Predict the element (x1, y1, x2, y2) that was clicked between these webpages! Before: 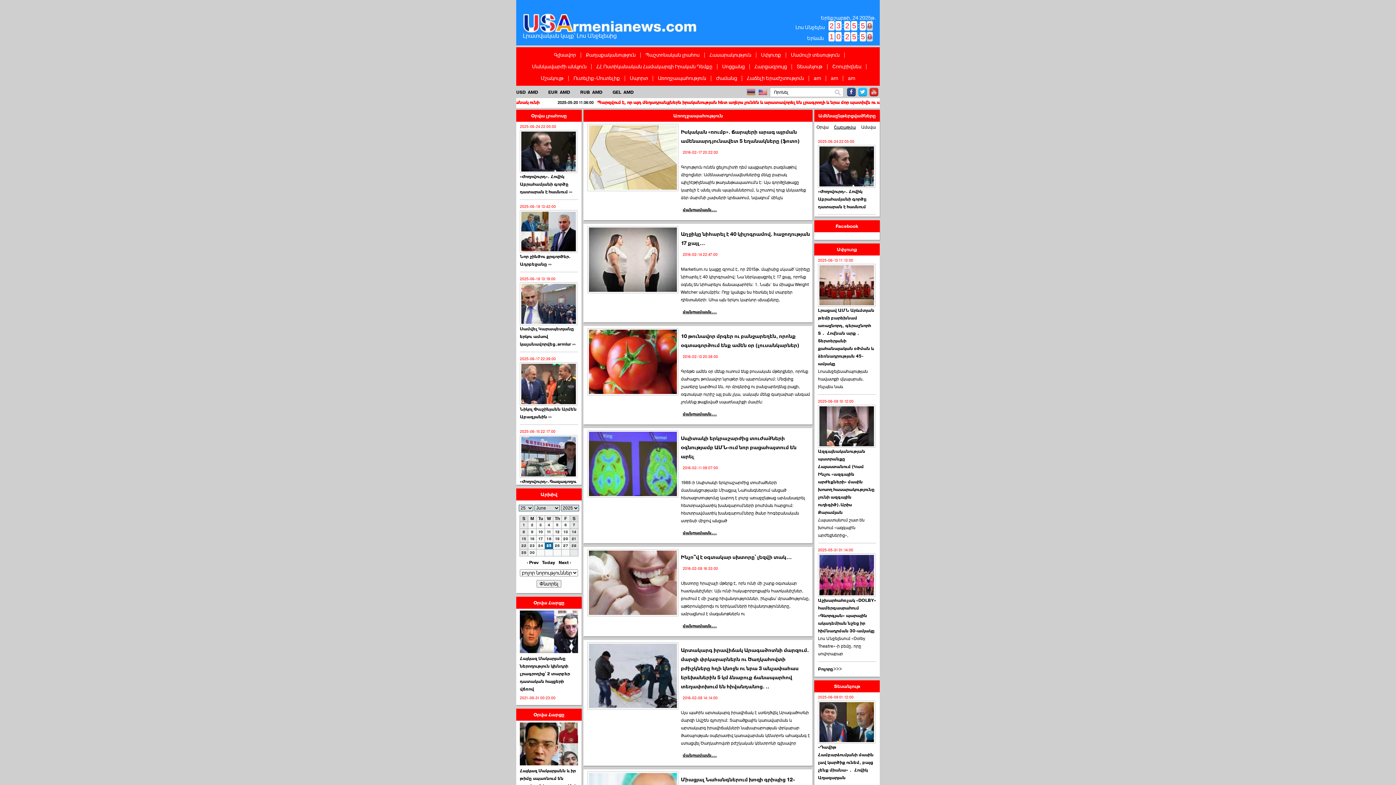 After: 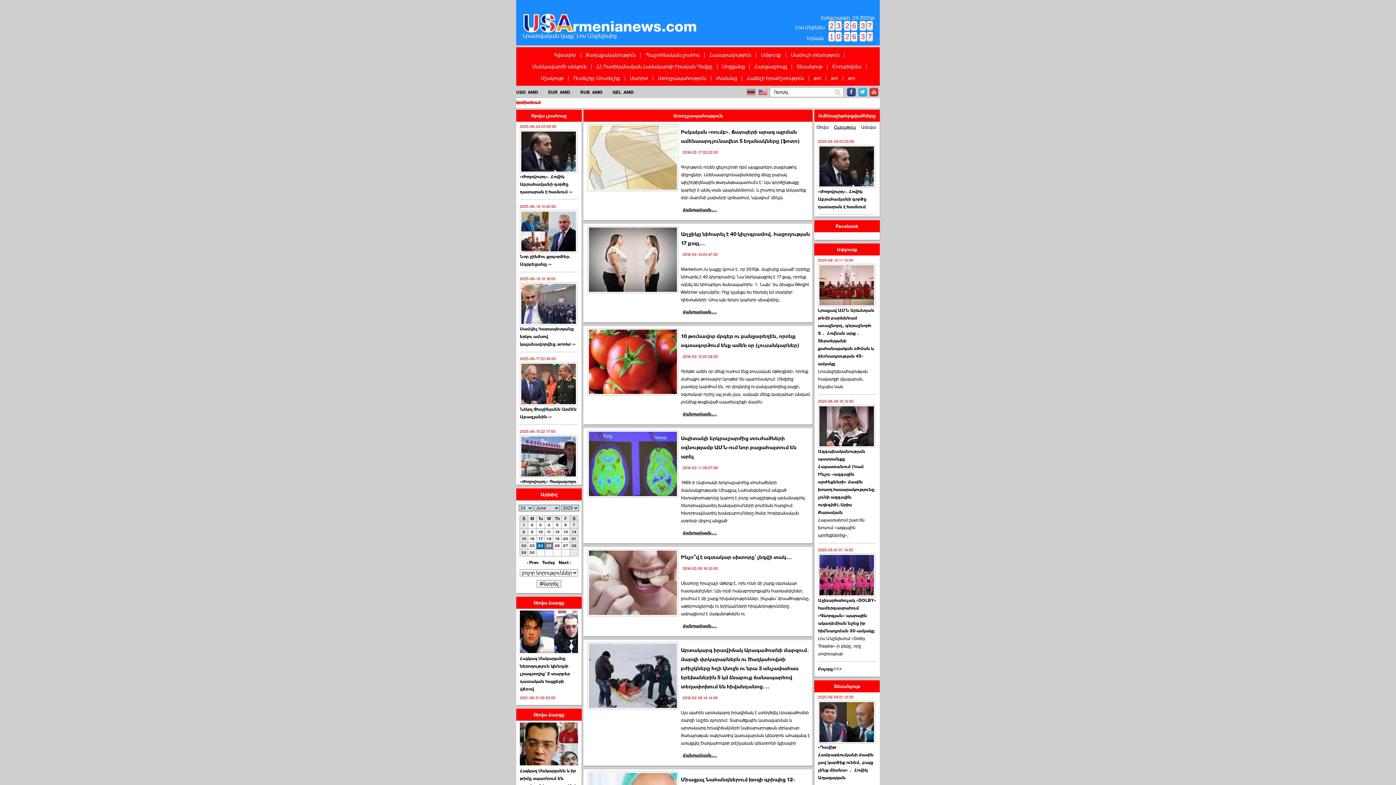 Action: label: 24 bbox: (536, 542, 544, 549)